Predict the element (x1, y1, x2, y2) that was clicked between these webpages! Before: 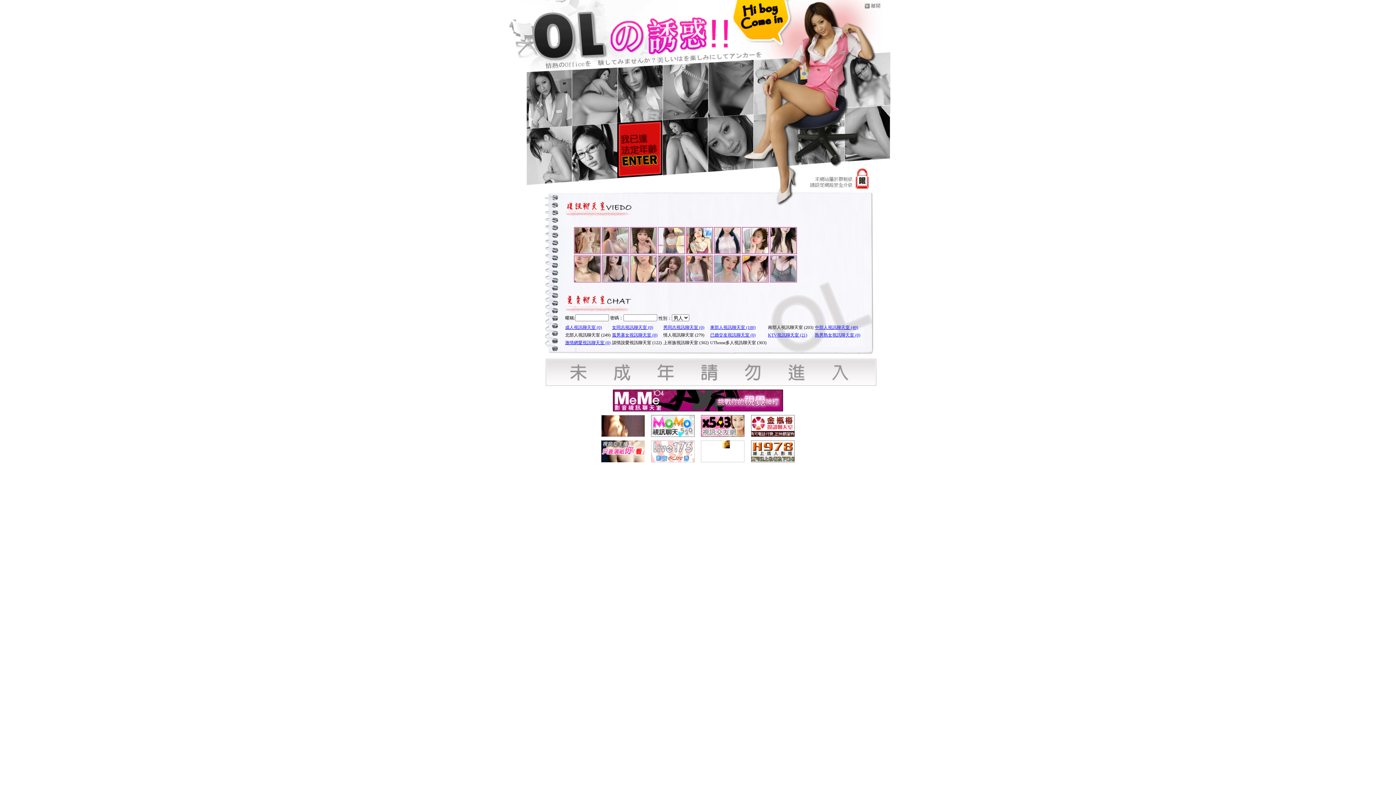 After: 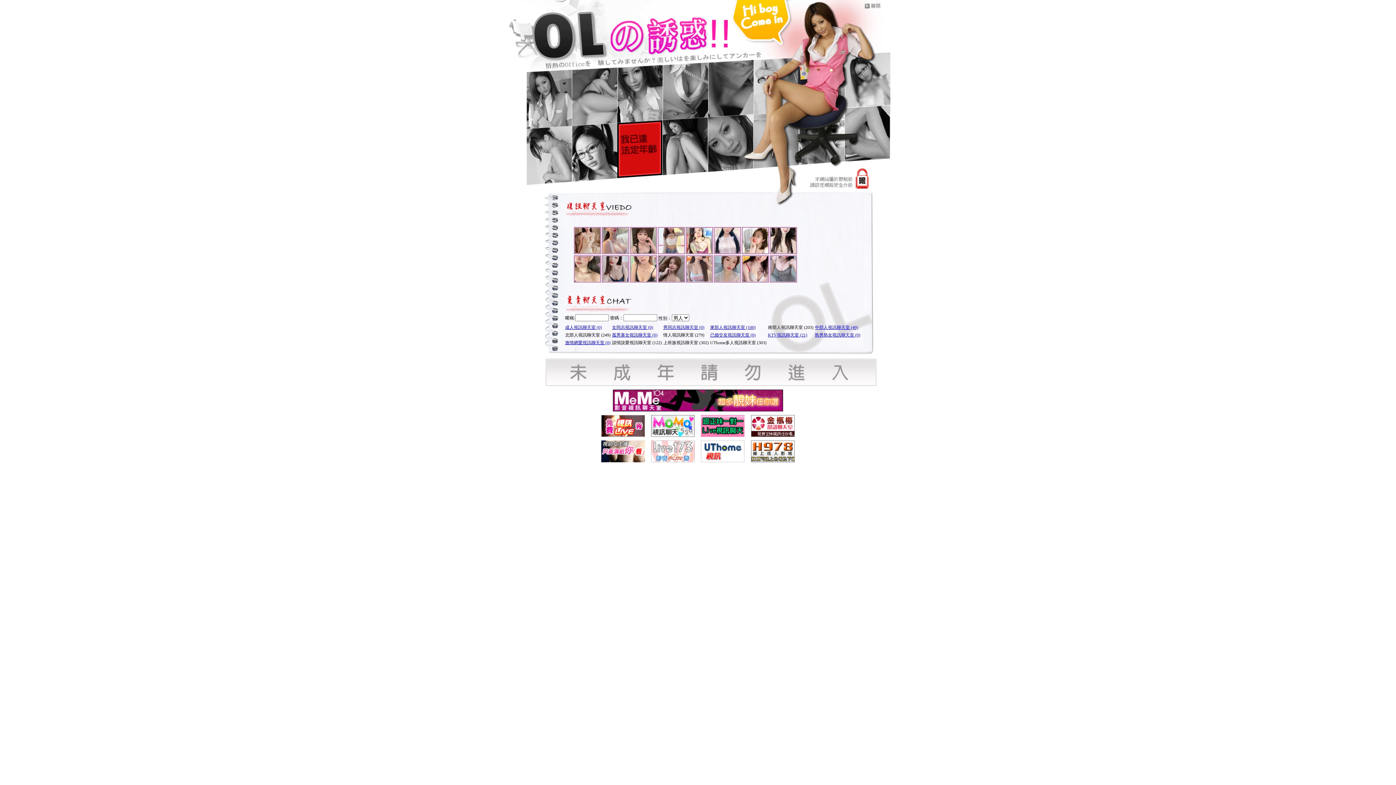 Action: bbox: (862, 8, 891, 13)